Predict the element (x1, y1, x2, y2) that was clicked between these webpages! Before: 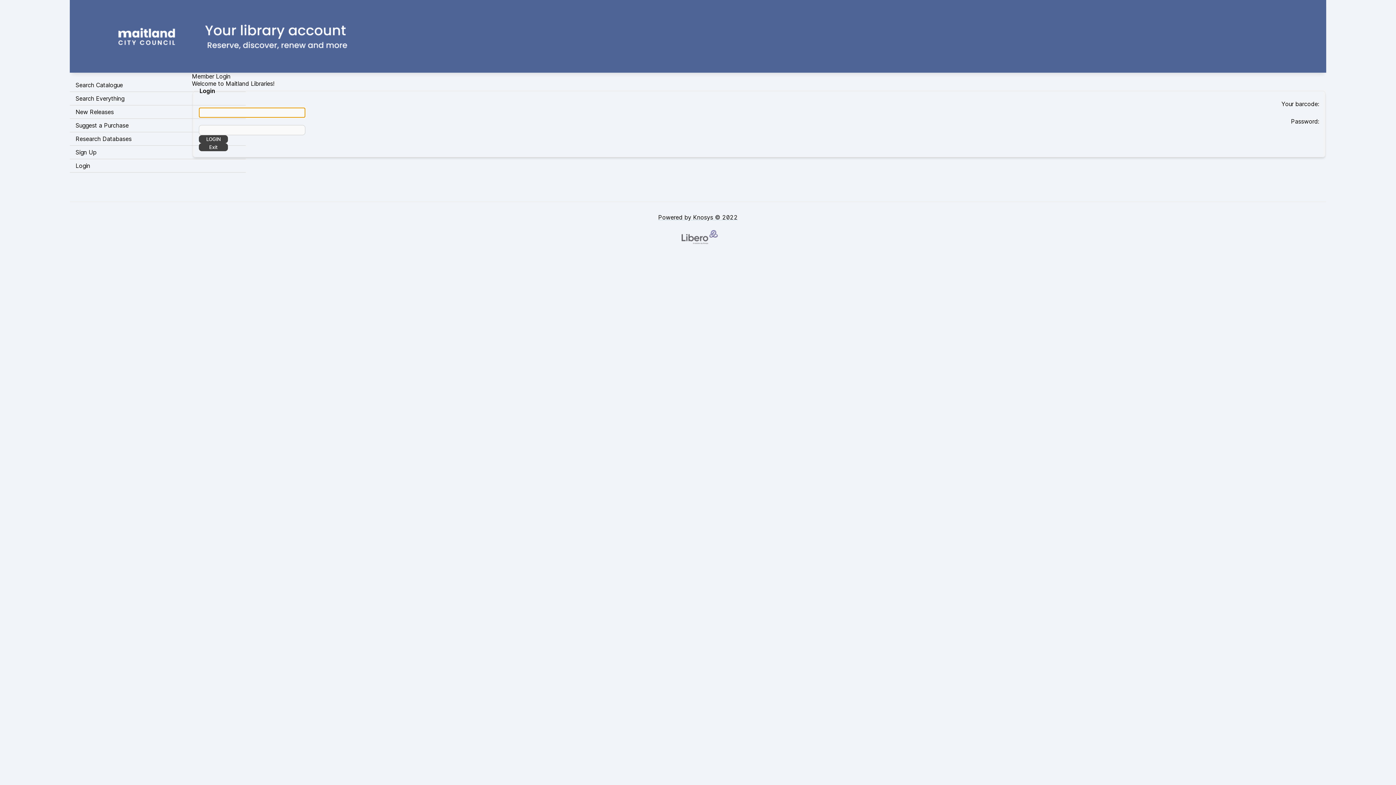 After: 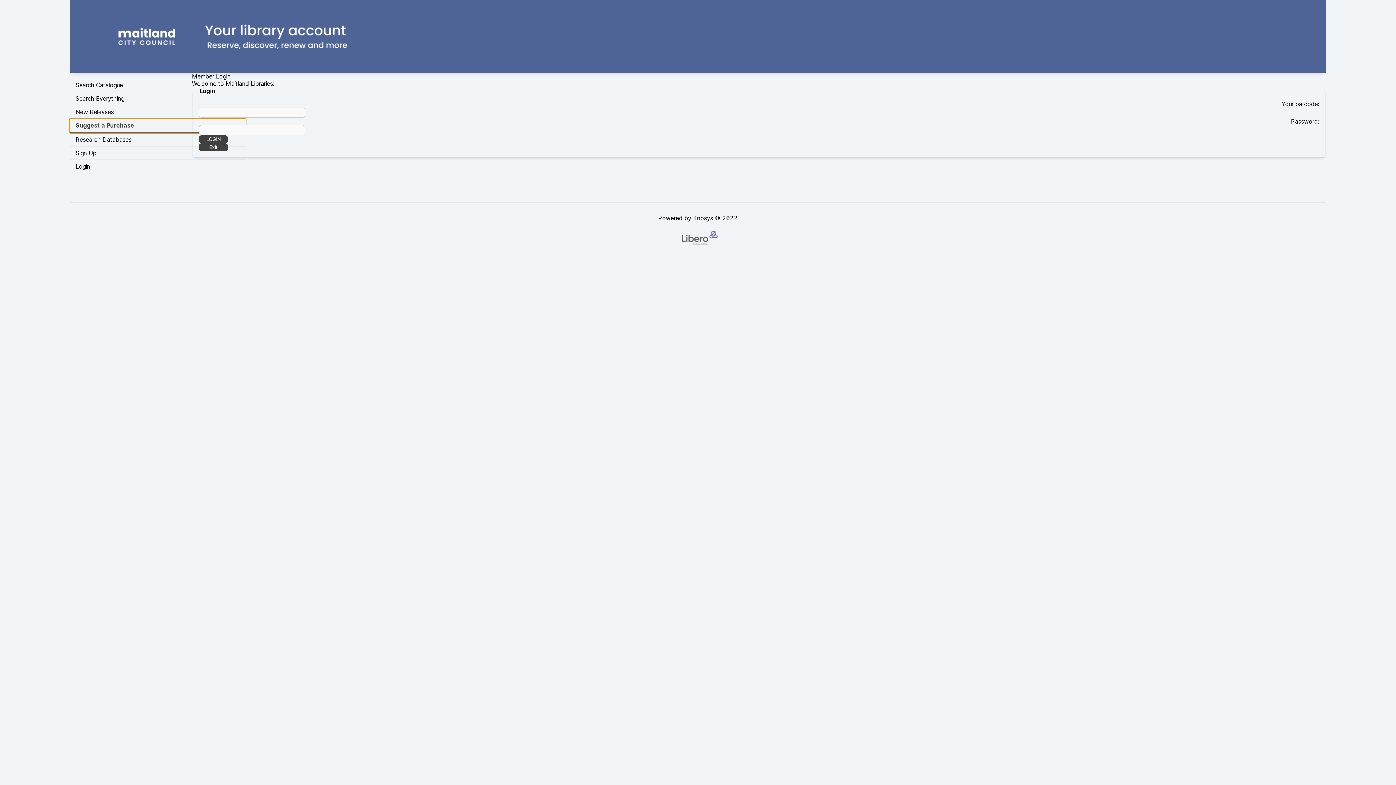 Action: label: Suggest a Purchase bbox: (69, 118, 245, 132)